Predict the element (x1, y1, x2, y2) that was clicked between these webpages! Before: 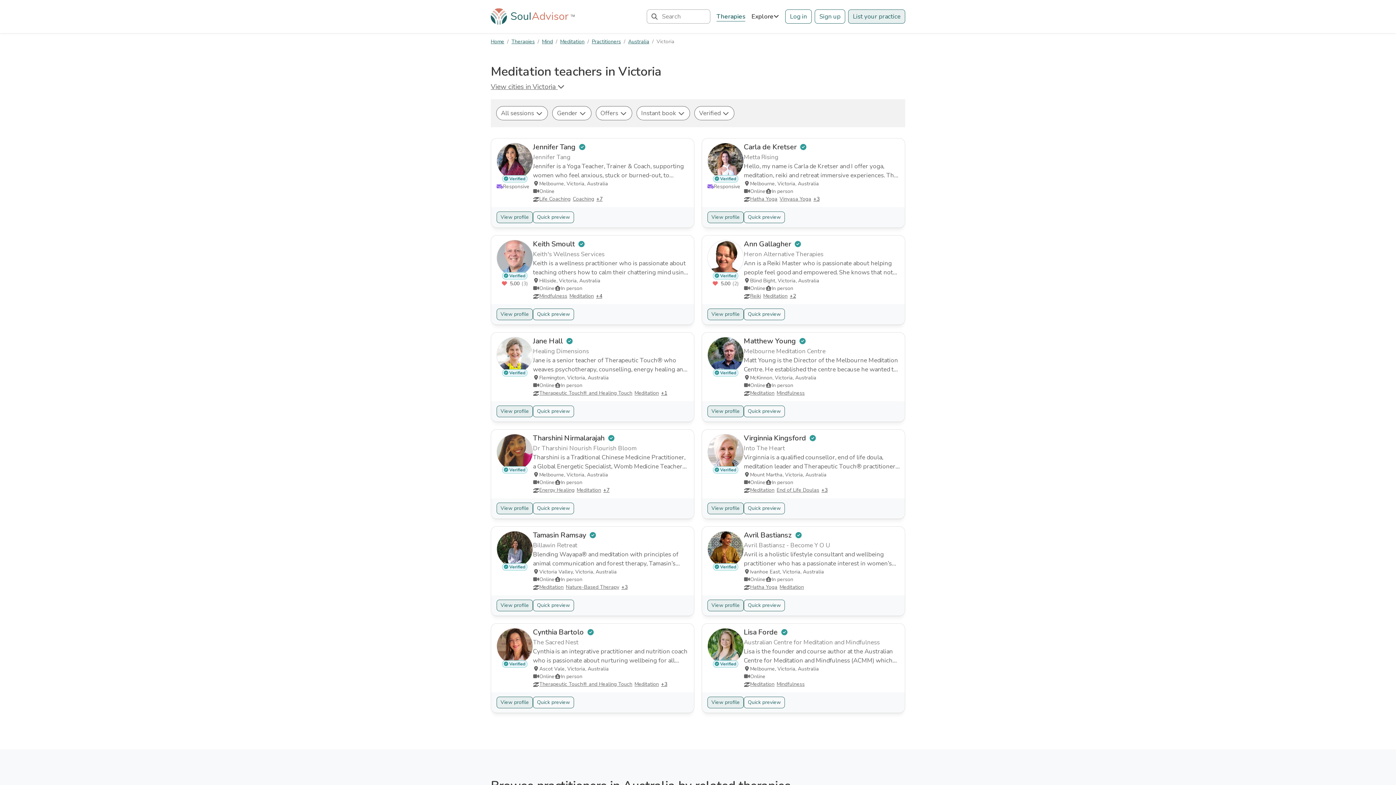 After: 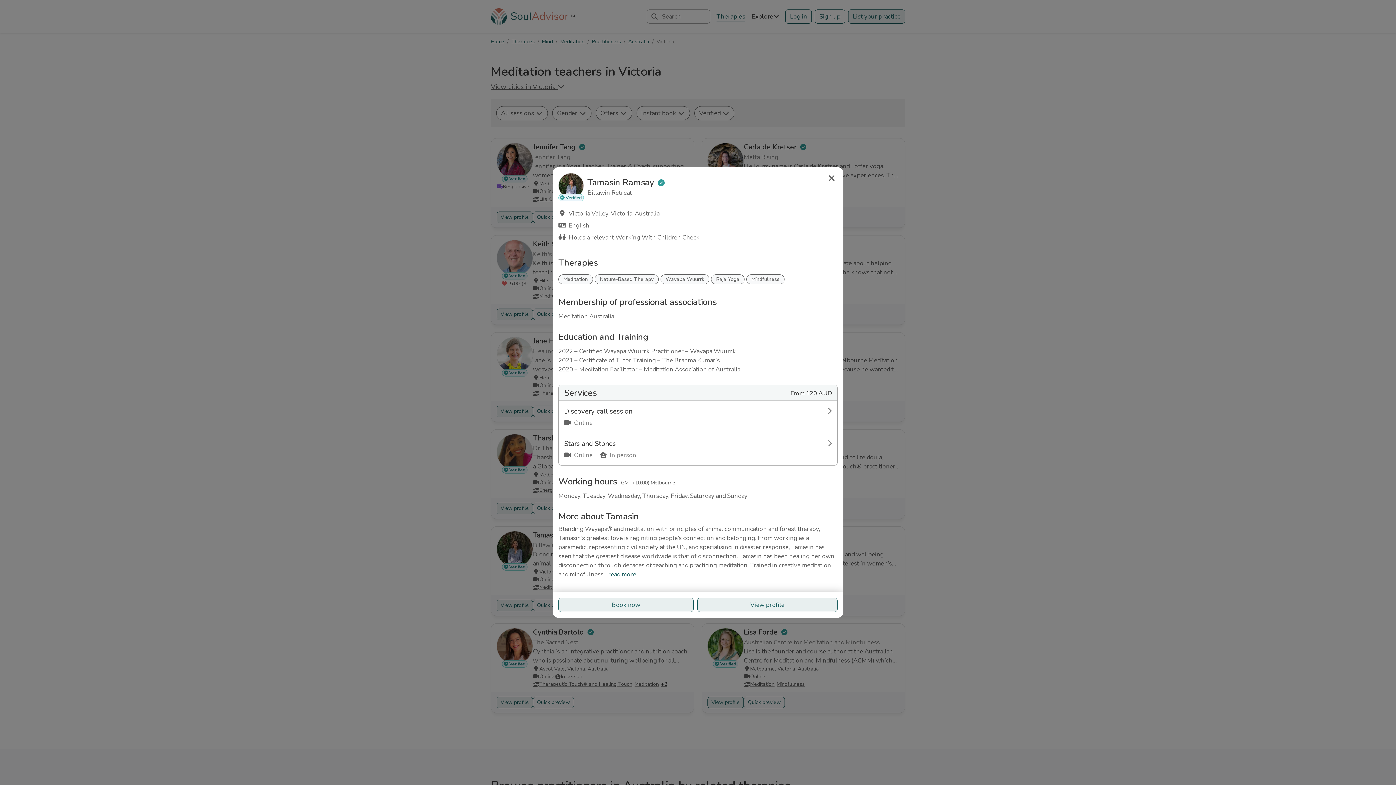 Action: bbox: (533, 599, 574, 611) label: Quick preview